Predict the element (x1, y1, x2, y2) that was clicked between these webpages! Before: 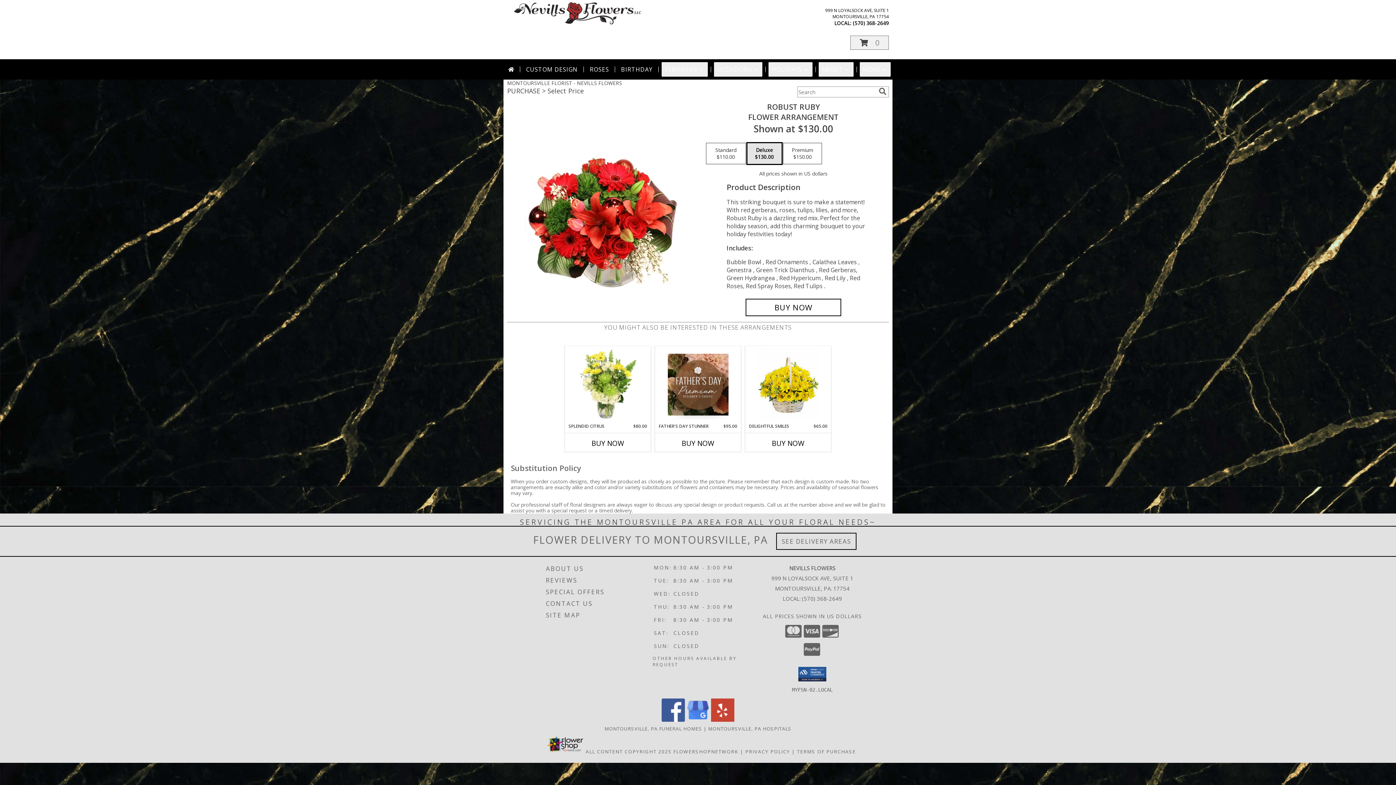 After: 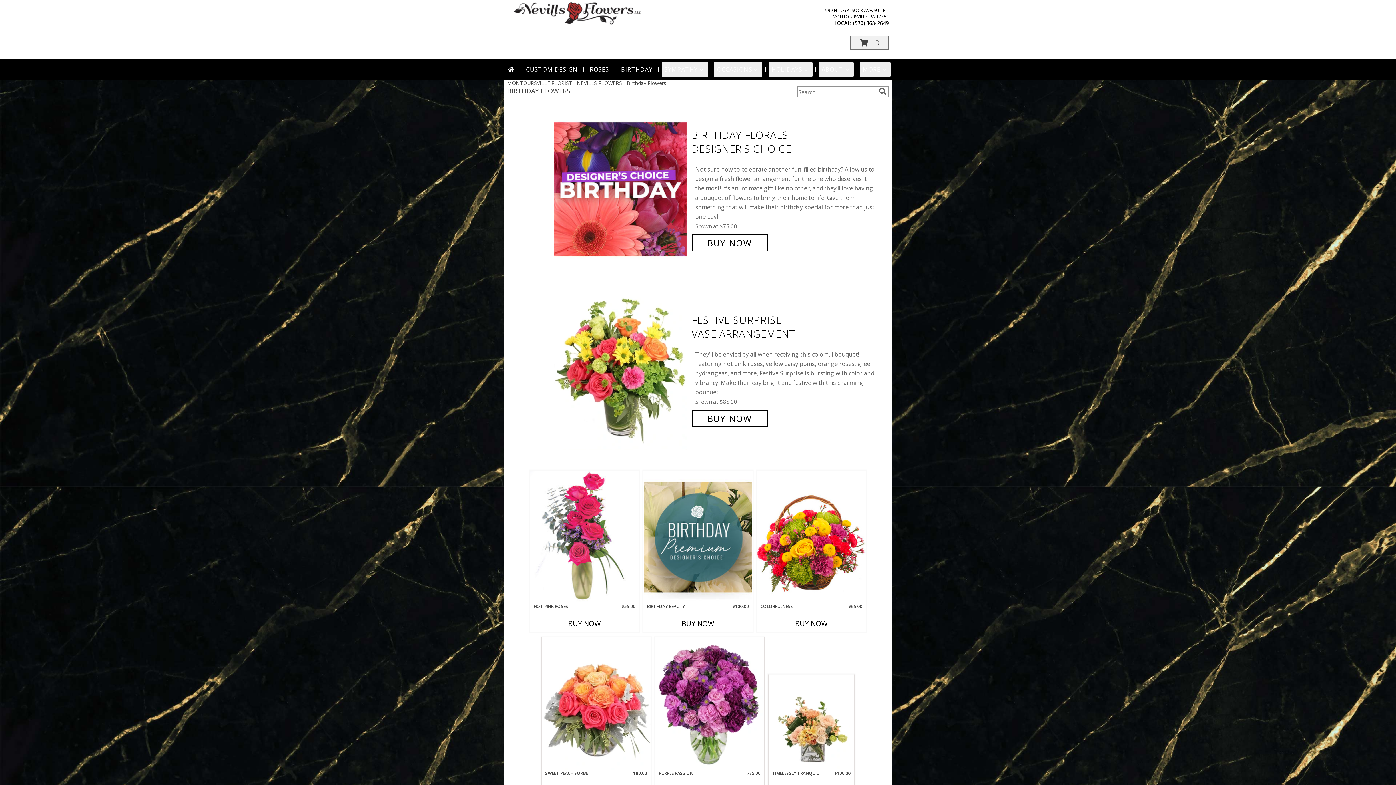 Action: label: BIRTHDAY bbox: (618, 62, 655, 76)